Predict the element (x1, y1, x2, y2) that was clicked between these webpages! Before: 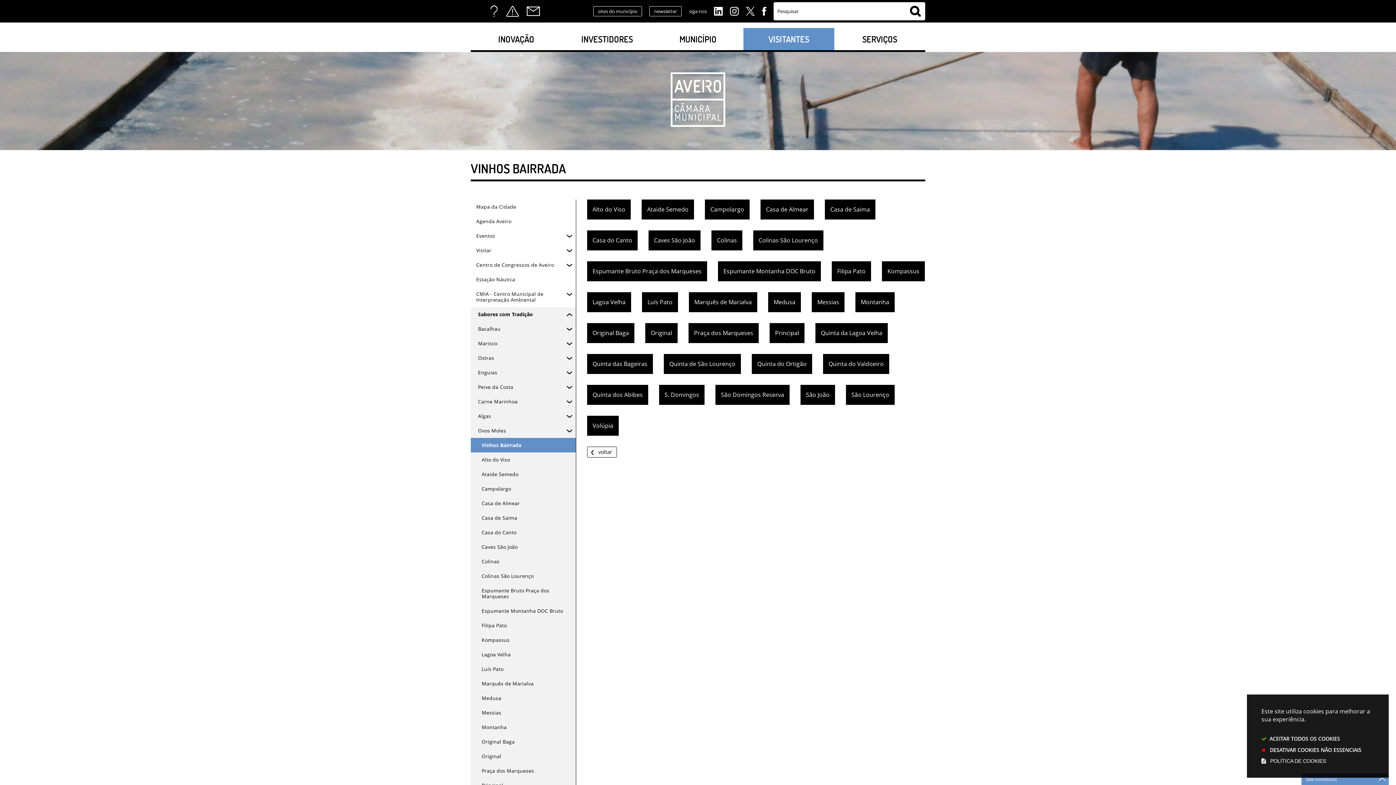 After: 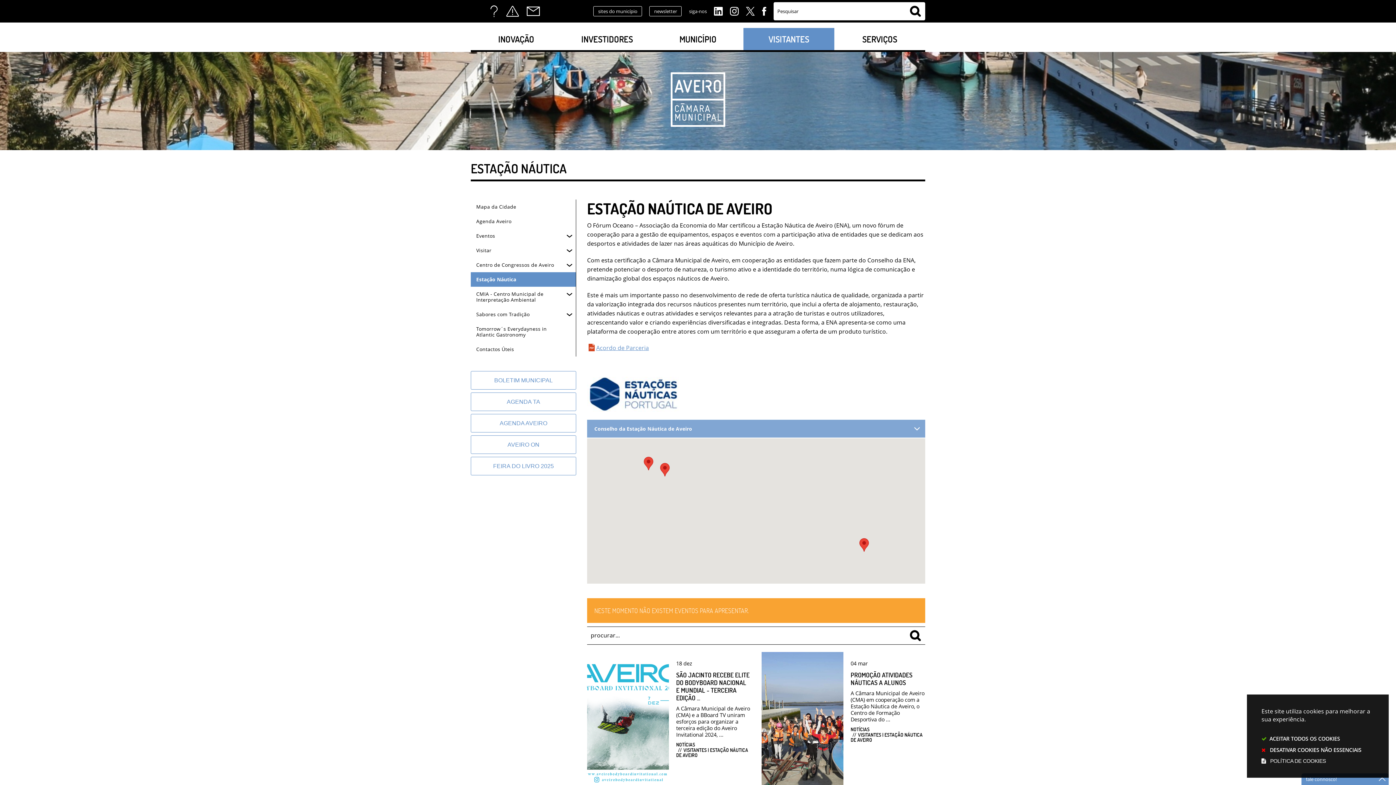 Action: label: Estação Náutica bbox: (470, 272, 576, 286)